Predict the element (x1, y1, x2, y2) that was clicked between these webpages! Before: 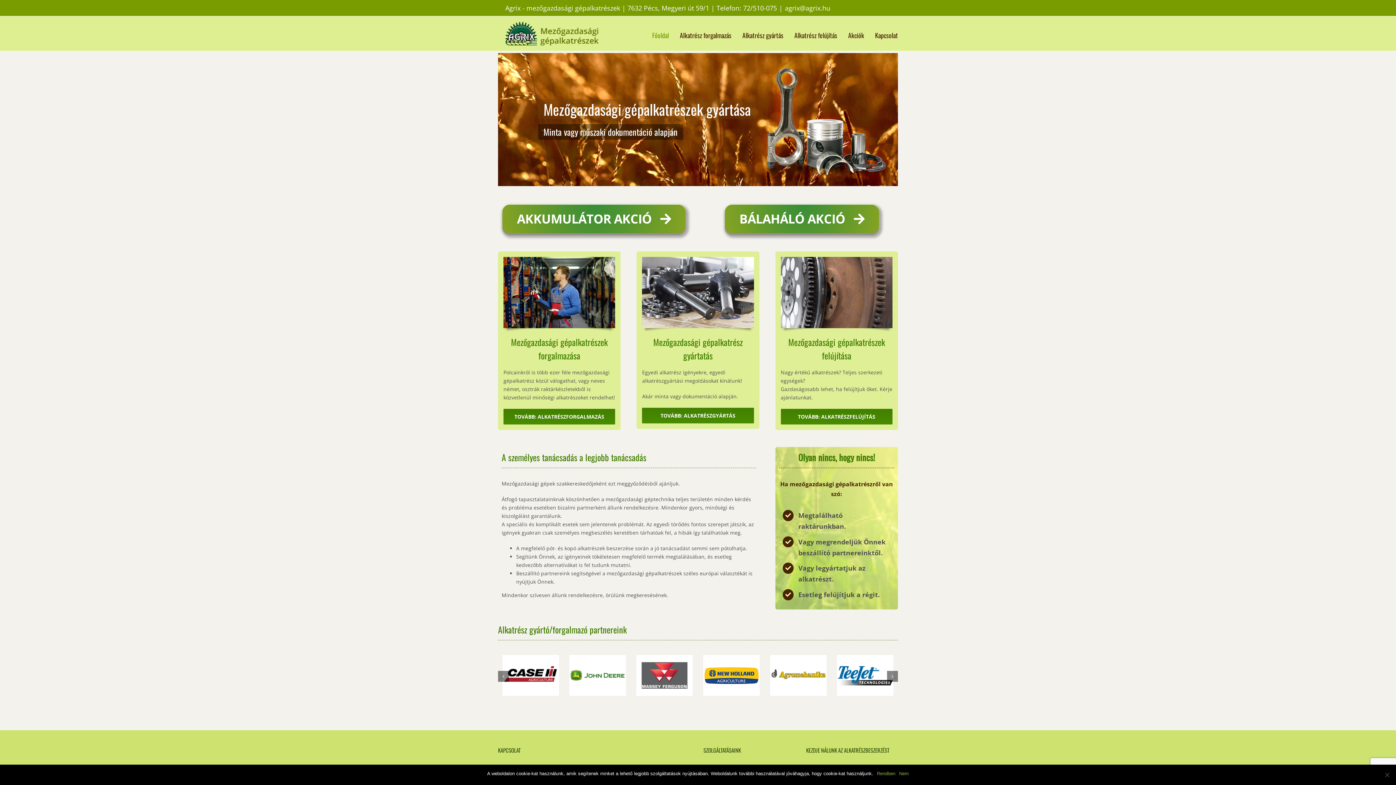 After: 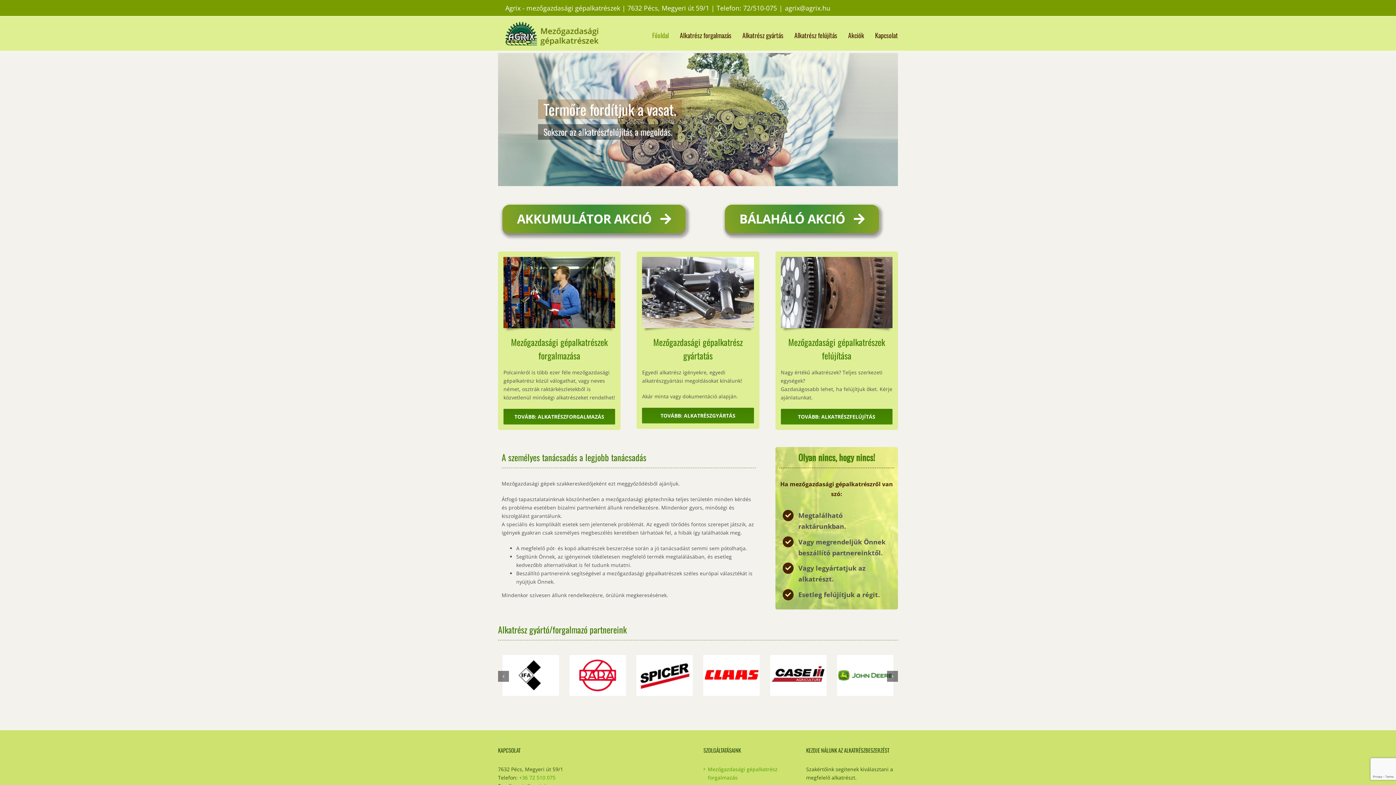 Action: bbox: (899, 770, 909, 777) label: Nem